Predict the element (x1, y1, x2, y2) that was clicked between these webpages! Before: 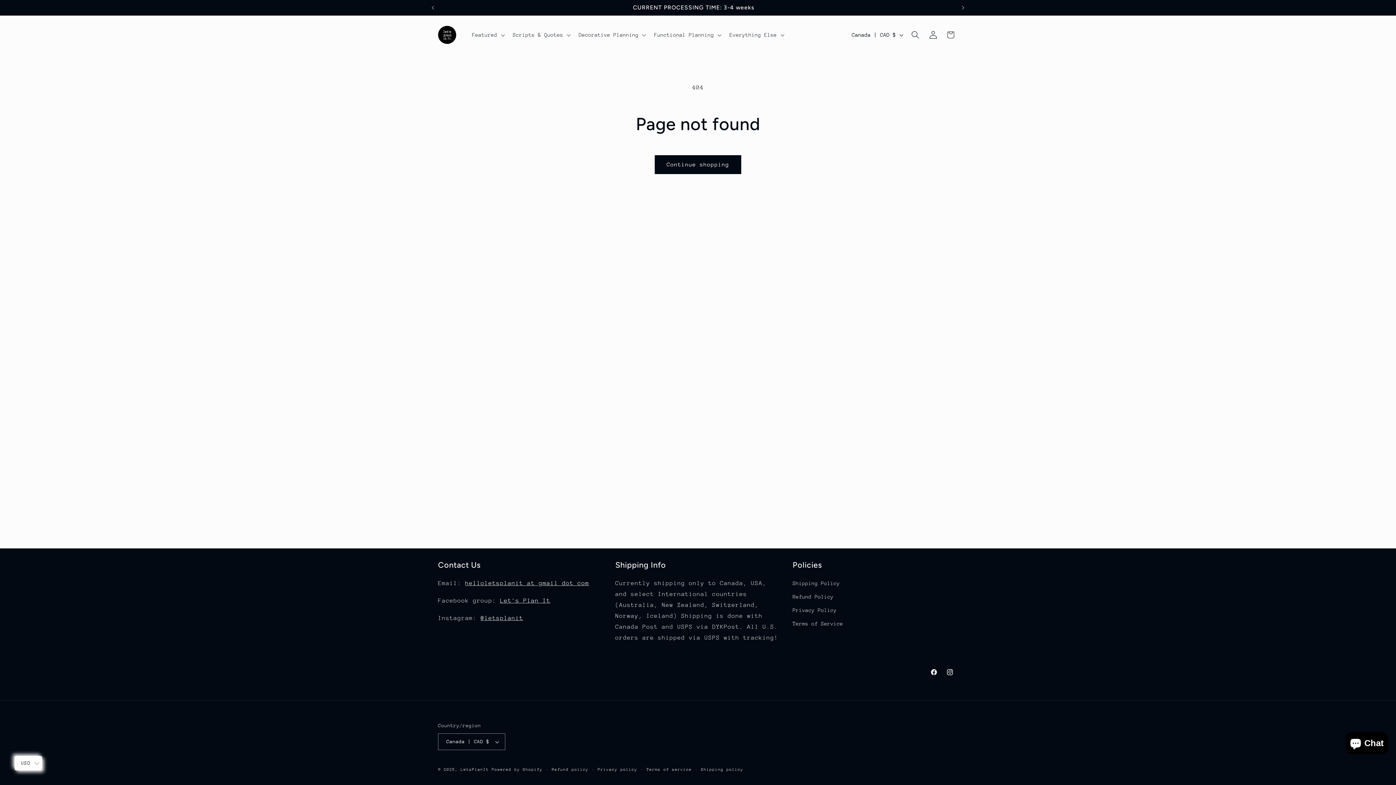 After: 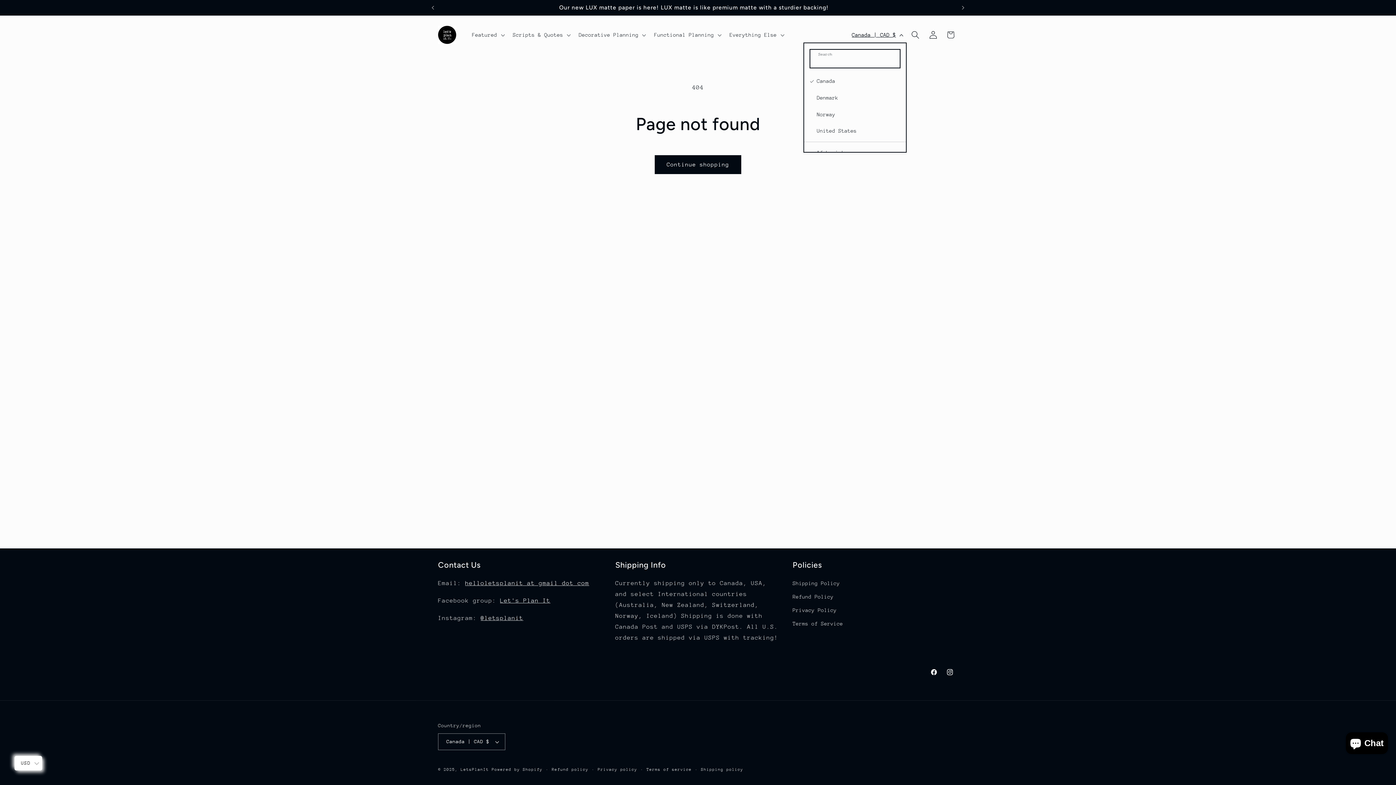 Action: bbox: (847, 27, 906, 42) label: Canada | CAD $